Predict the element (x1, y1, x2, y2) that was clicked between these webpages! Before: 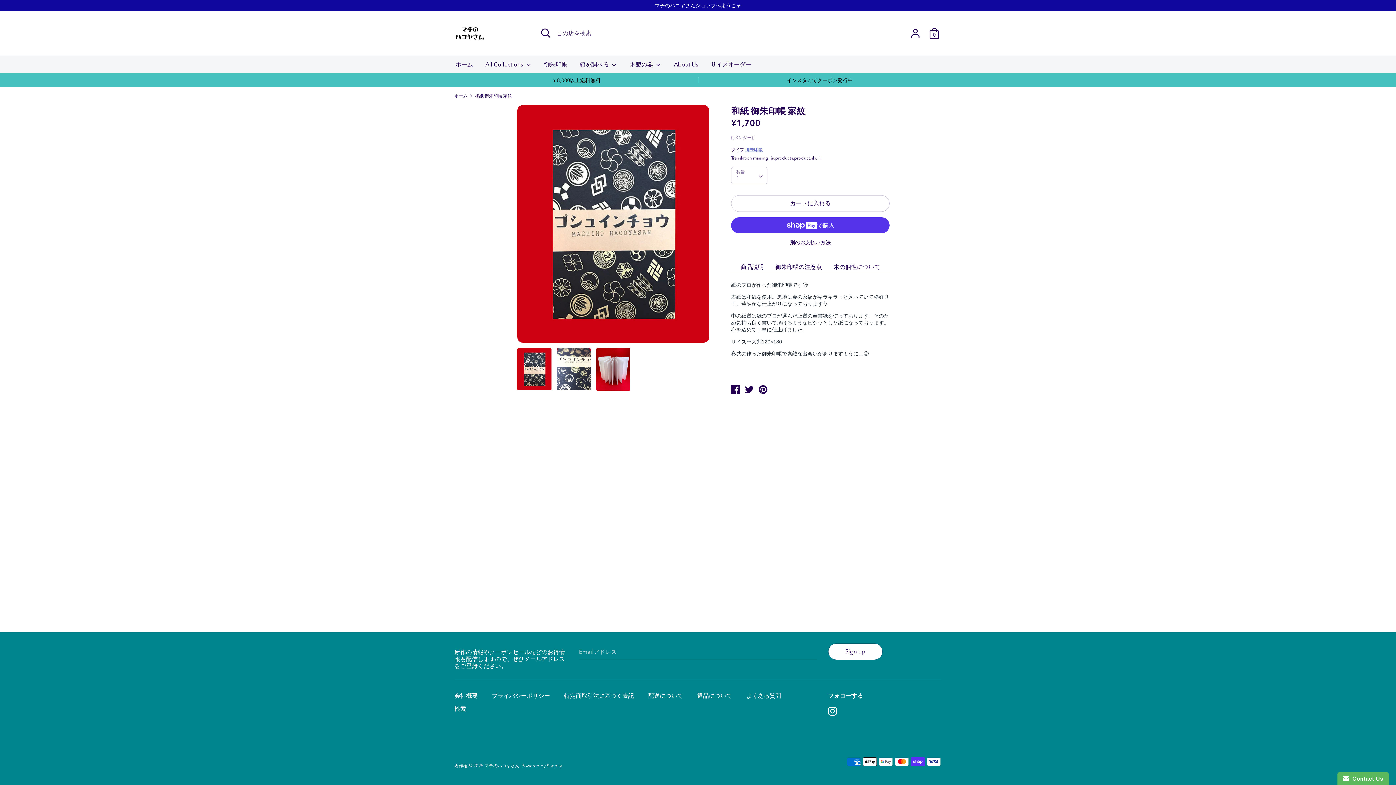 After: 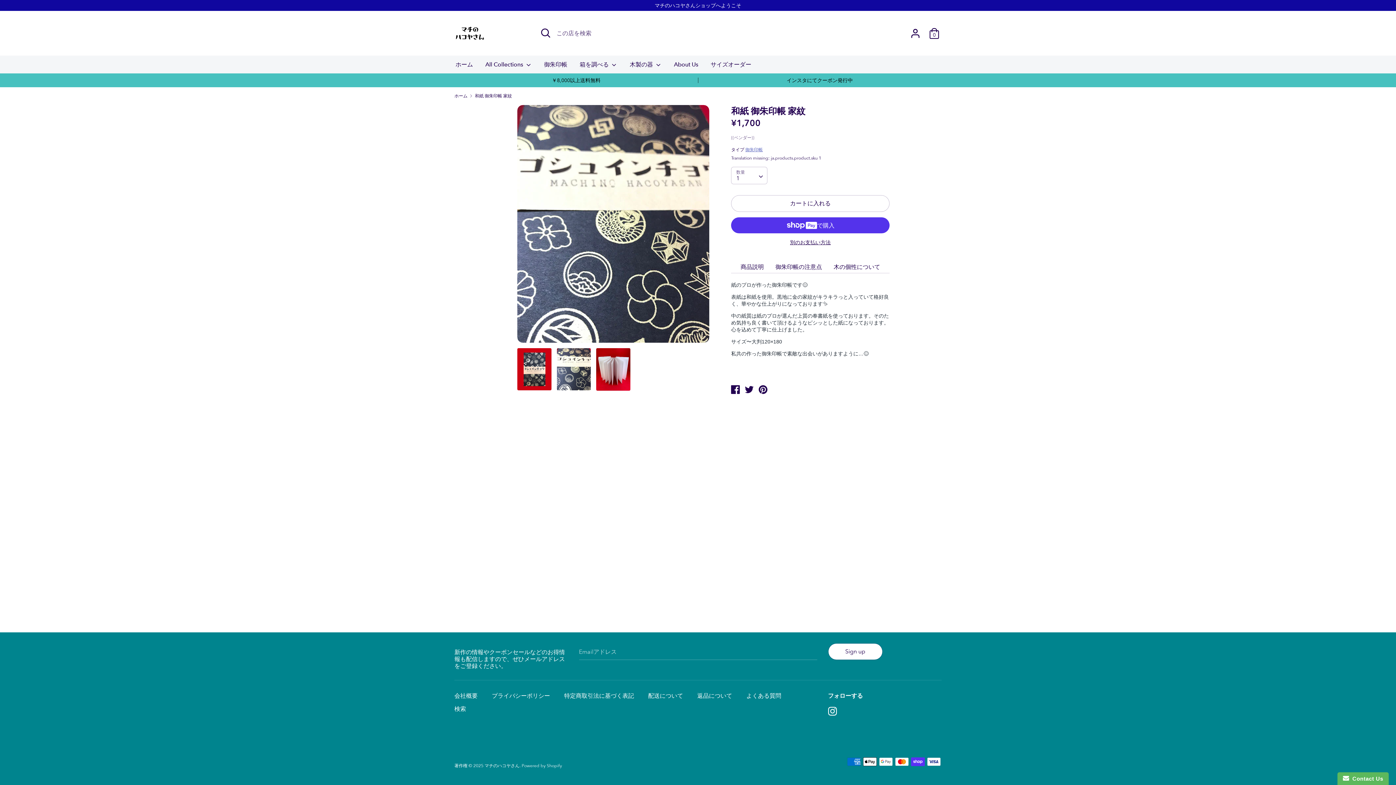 Action: bbox: (556, 348, 591, 390)